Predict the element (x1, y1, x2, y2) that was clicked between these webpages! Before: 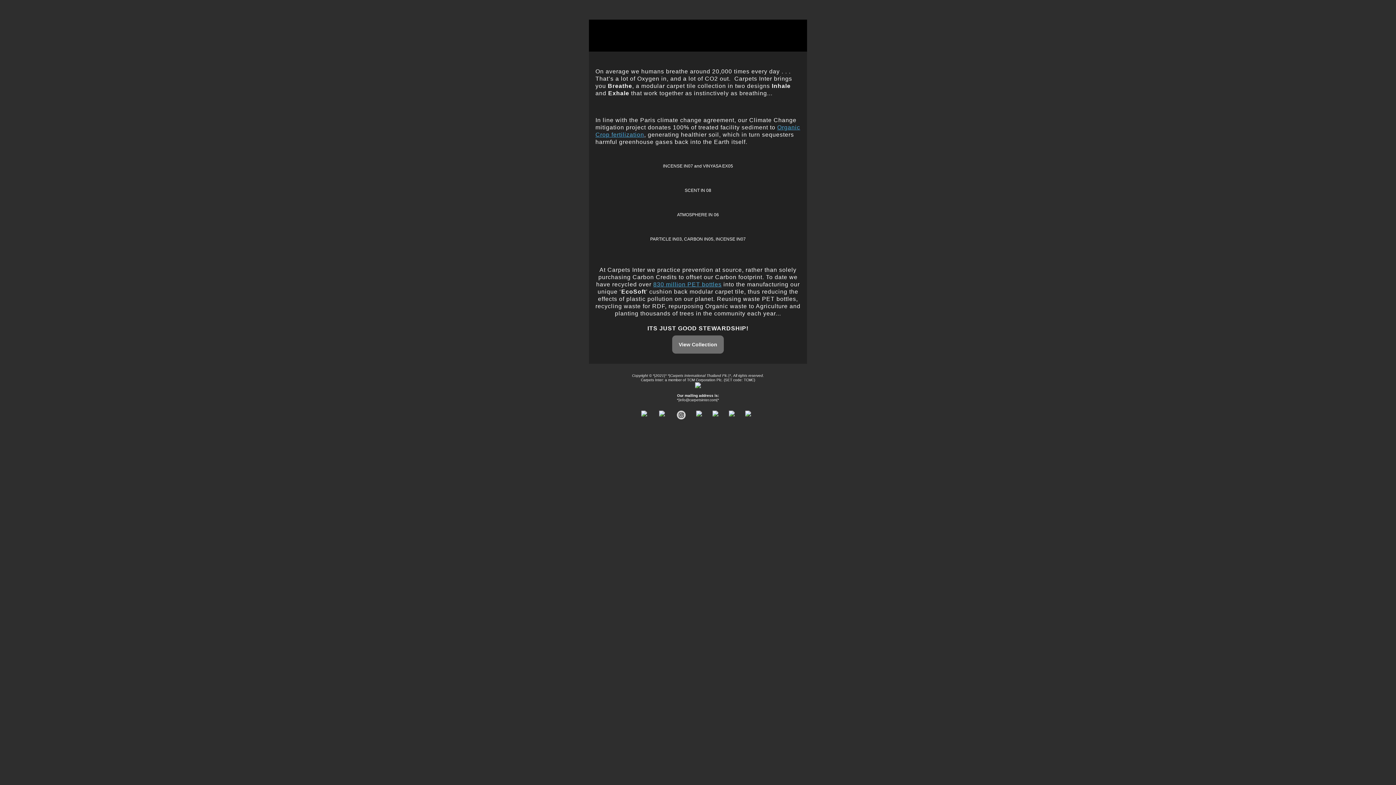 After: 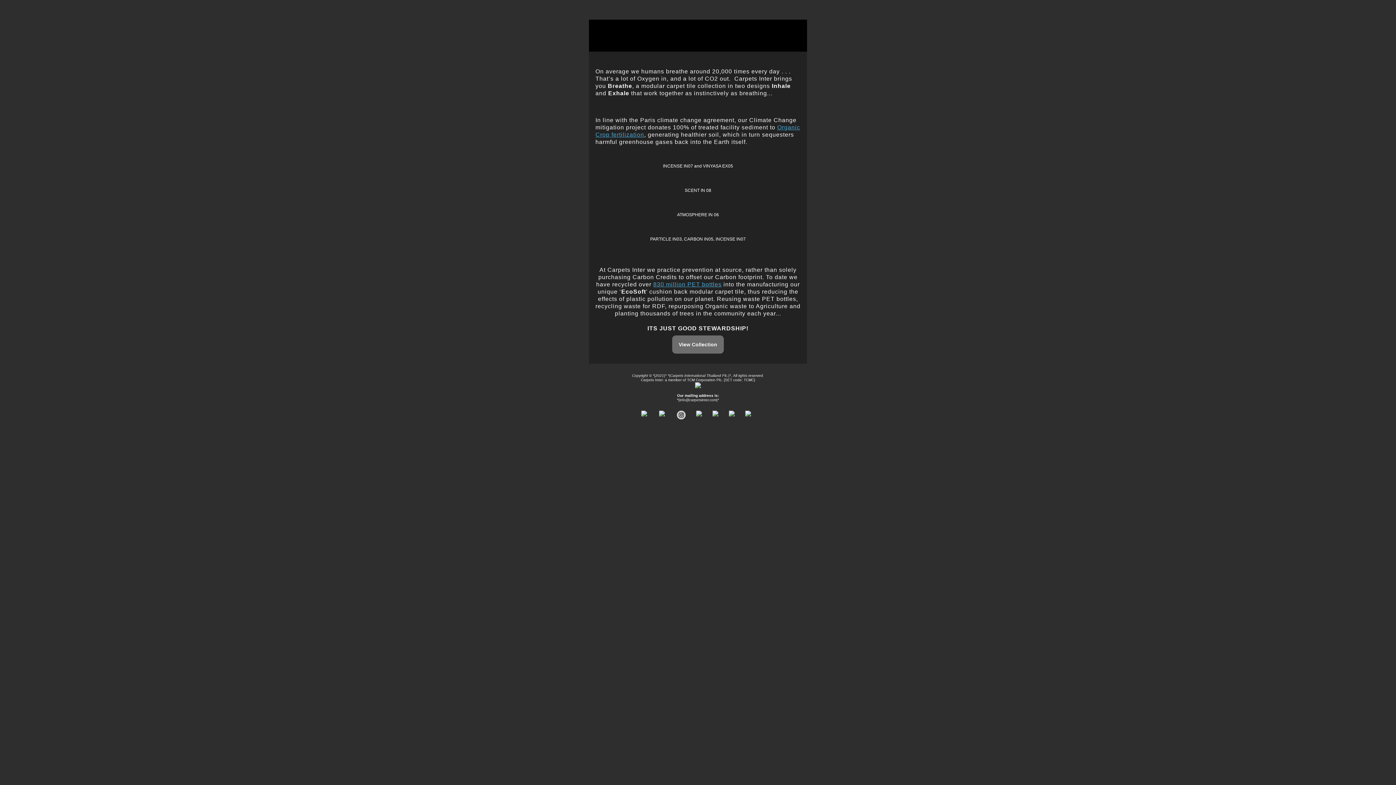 Action: bbox: (696, 413, 702, 417)